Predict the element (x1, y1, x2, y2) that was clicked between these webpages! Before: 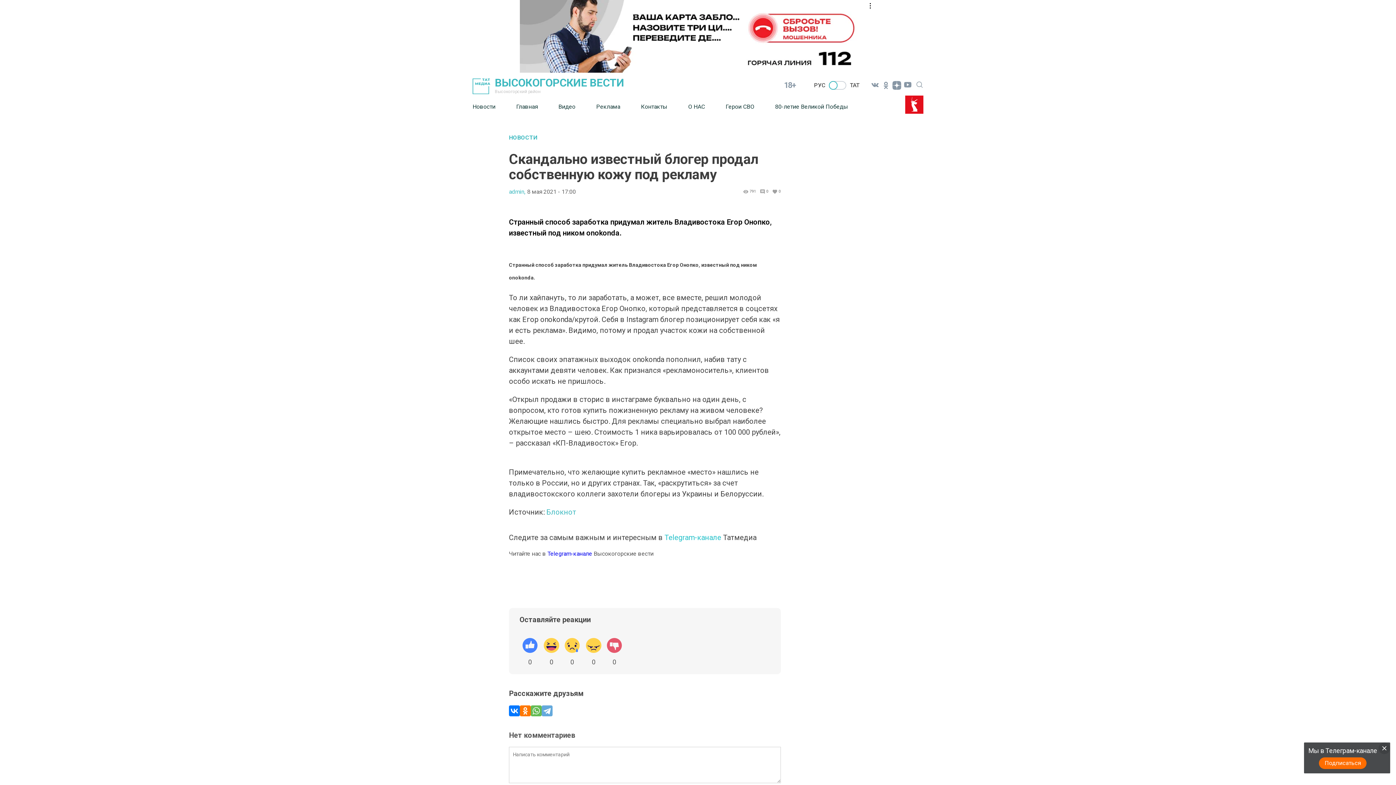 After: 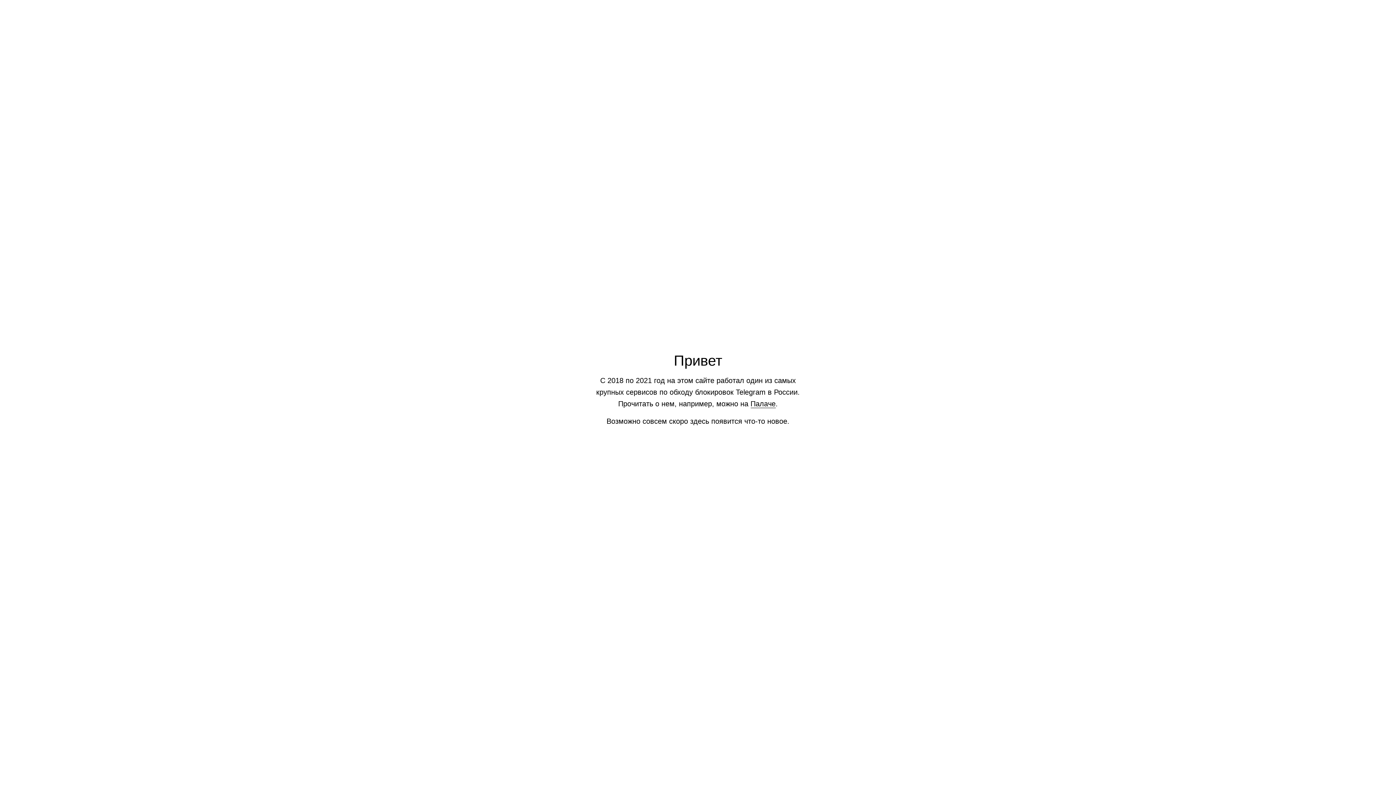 Action: label: Telegram-канале bbox: (547, 550, 592, 557)